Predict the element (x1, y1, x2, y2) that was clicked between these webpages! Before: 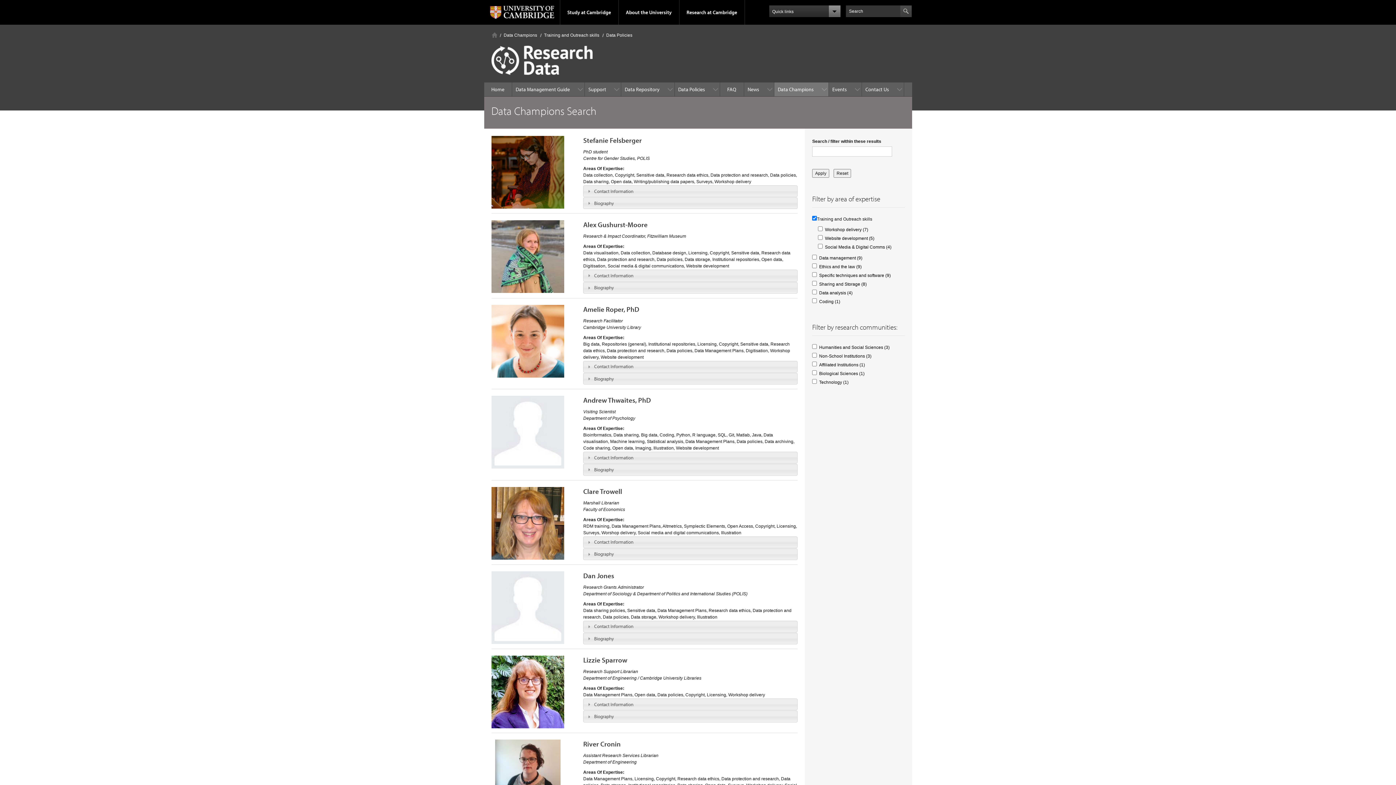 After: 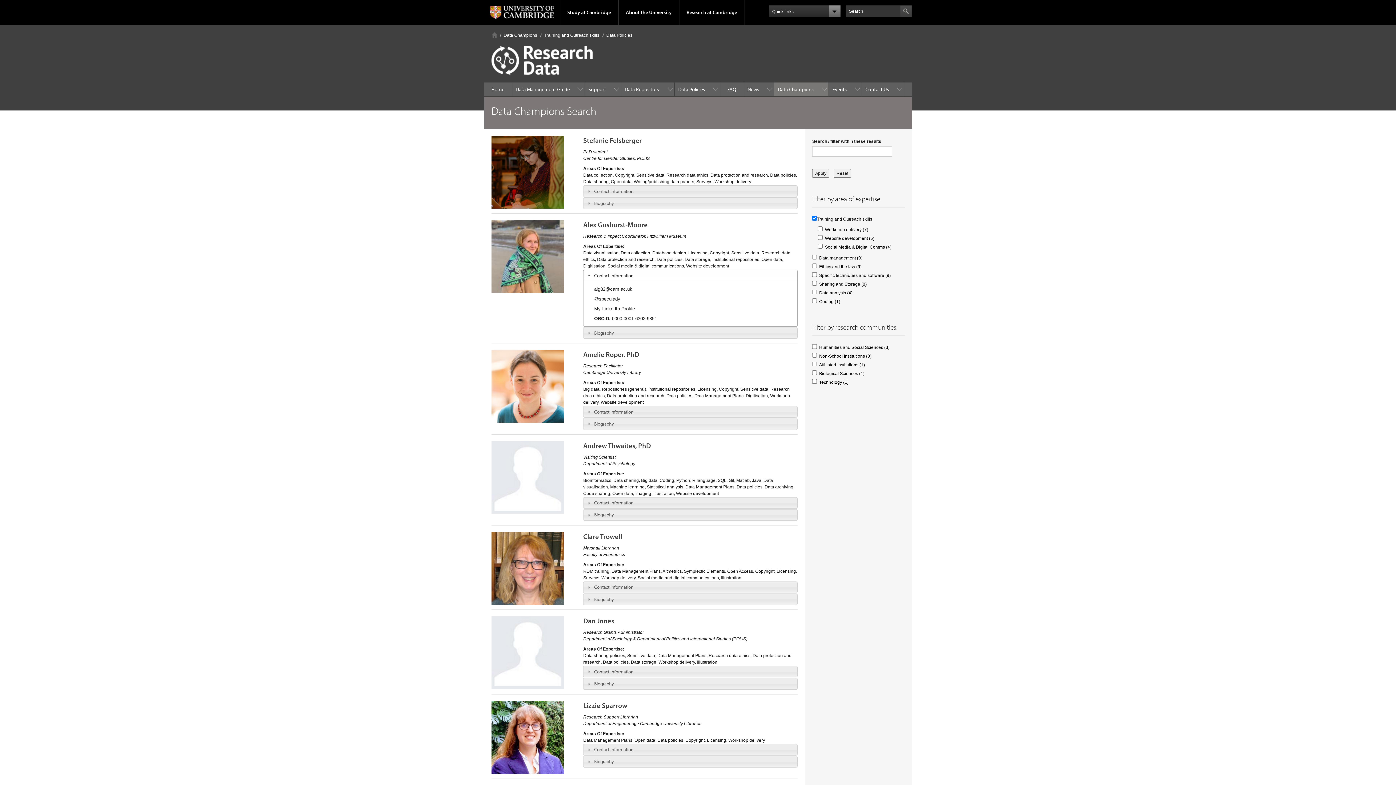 Action: label: Contact Information bbox: (583, 270, 797, 281)